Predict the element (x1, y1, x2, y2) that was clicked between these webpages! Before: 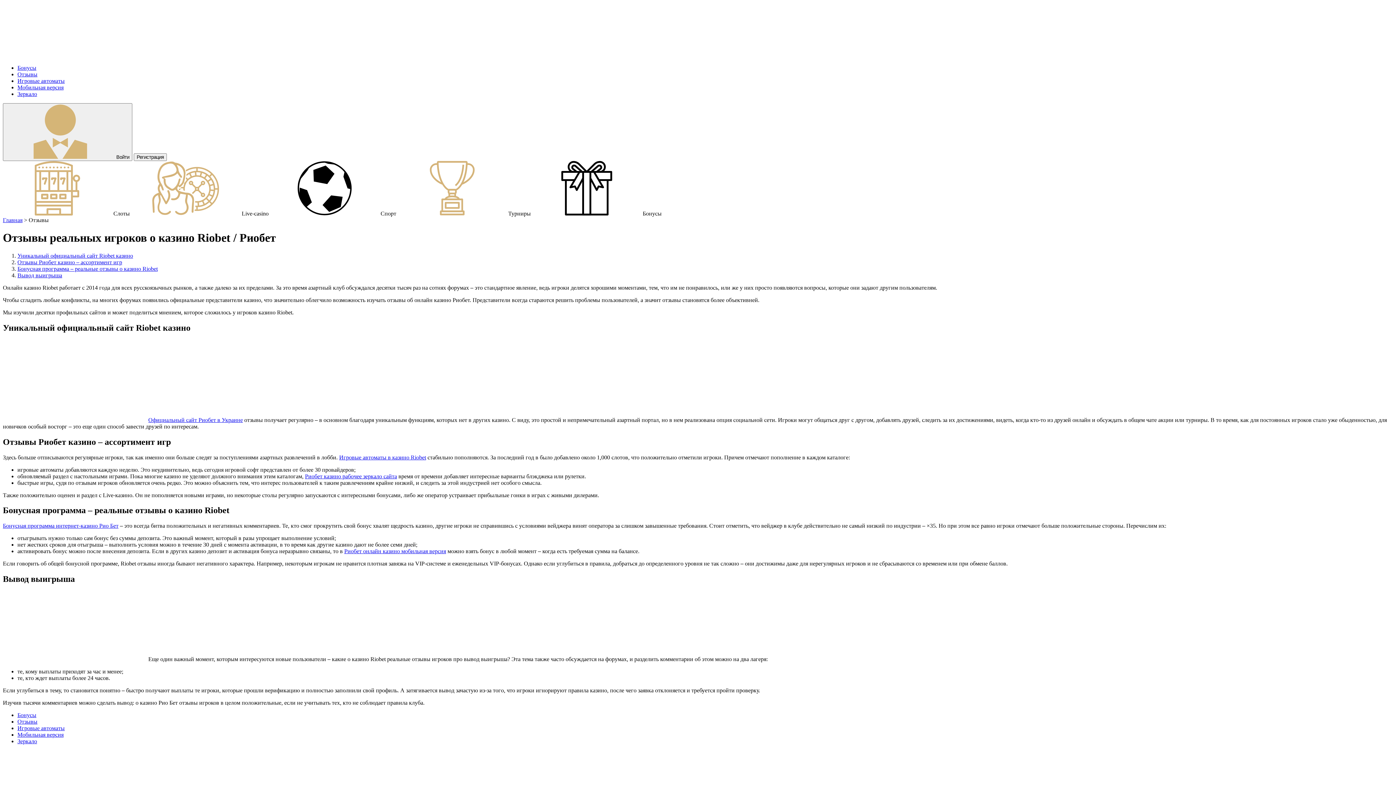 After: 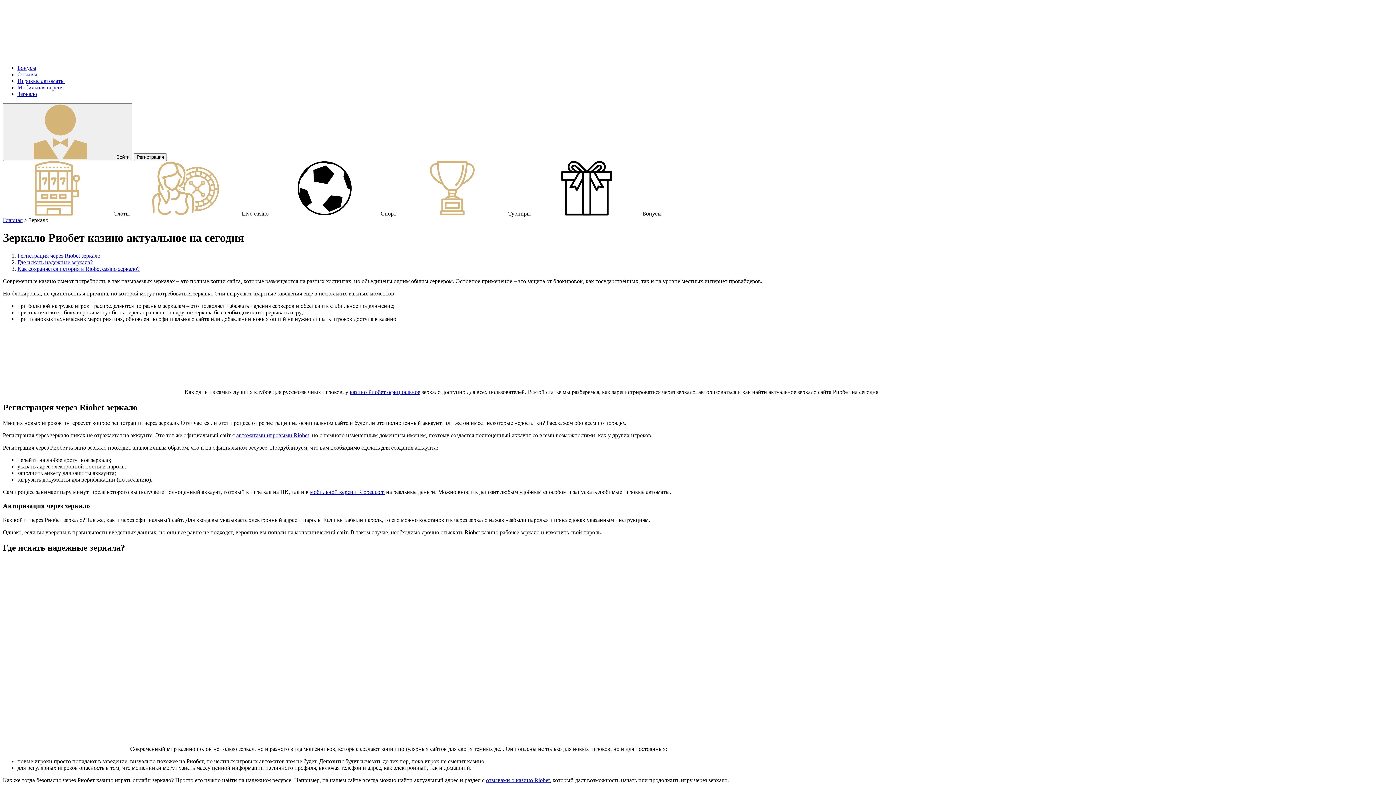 Action: label: Зеркало bbox: (17, 738, 37, 744)